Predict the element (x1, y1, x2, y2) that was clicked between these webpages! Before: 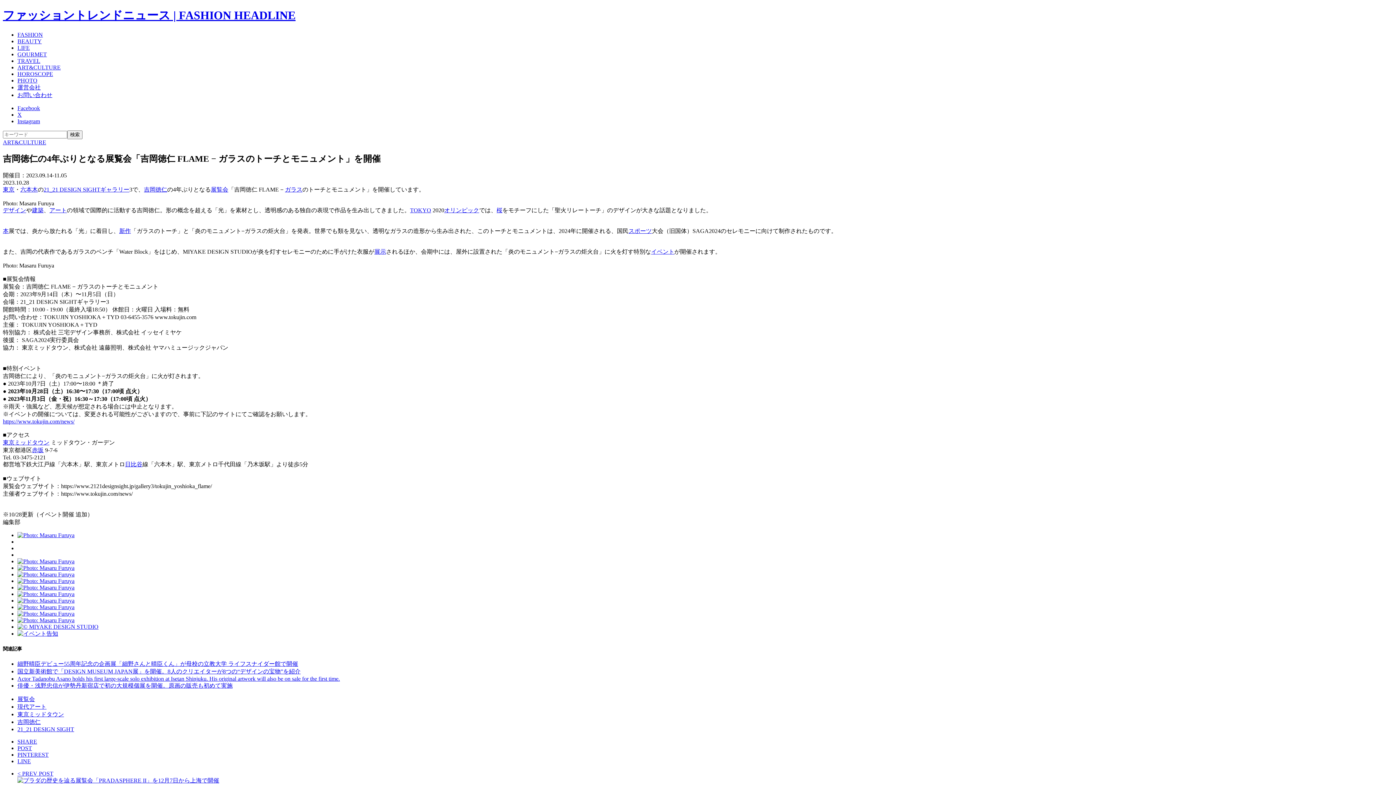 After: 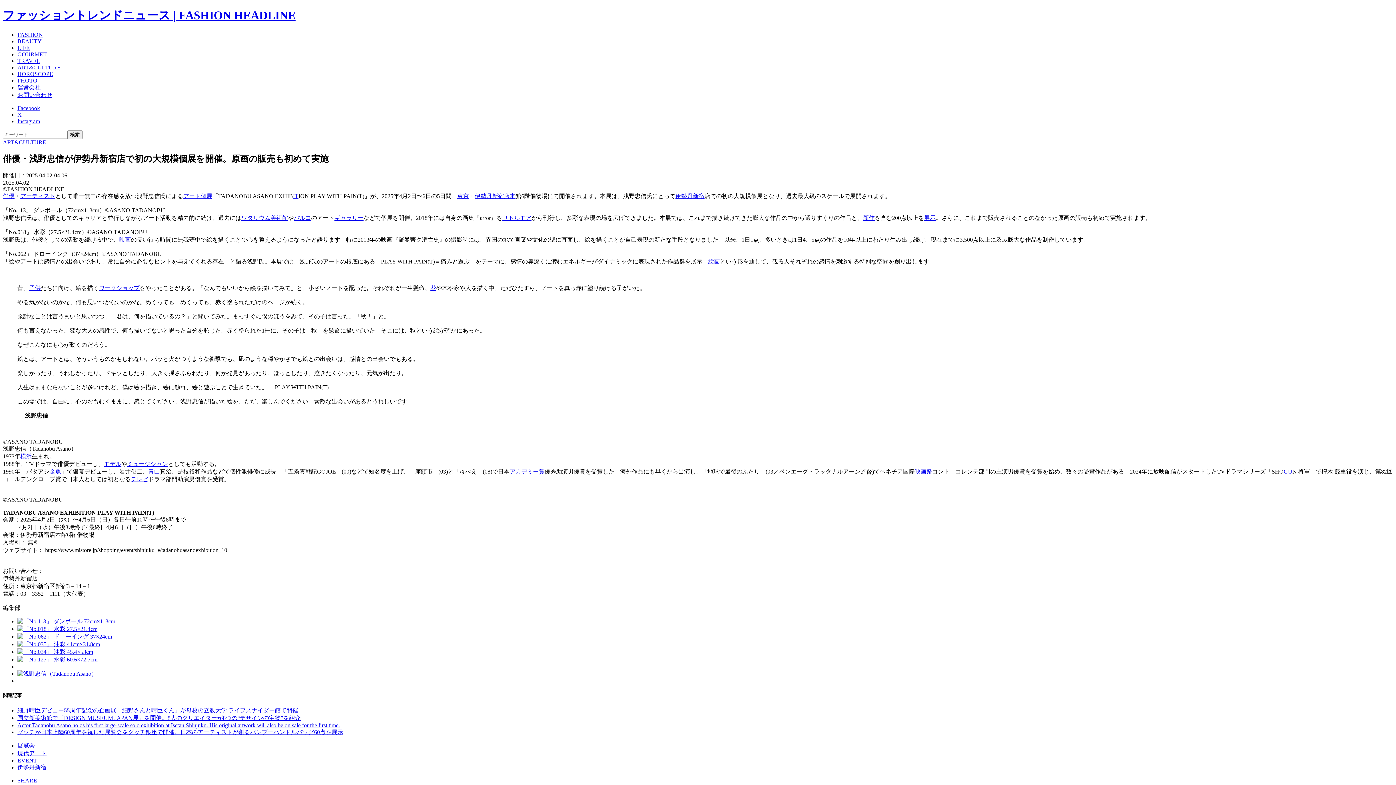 Action: label: 俳優・浅野忠信が伊勢丹新宿店で初の大規模個展を開催。原画の販売も初めて実施 bbox: (17, 682, 232, 689)